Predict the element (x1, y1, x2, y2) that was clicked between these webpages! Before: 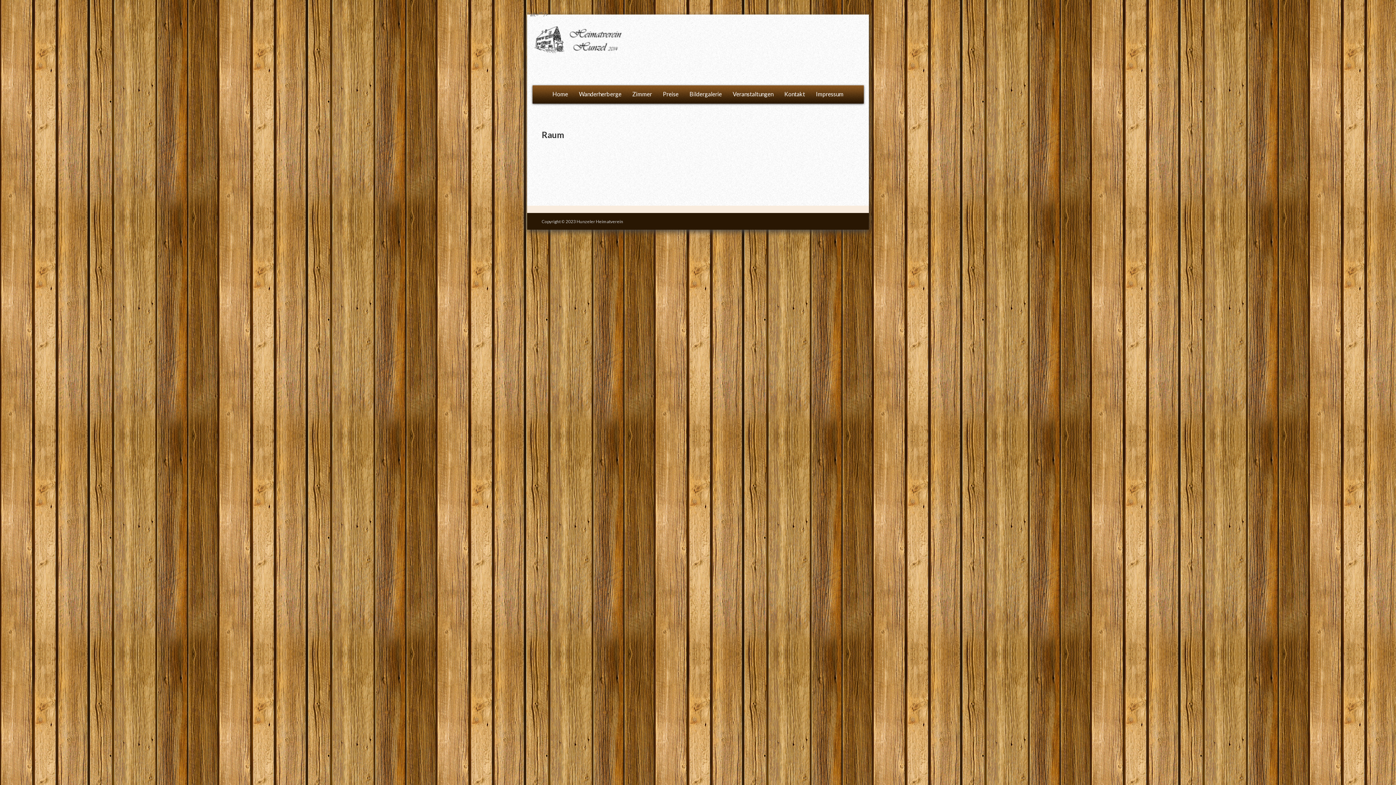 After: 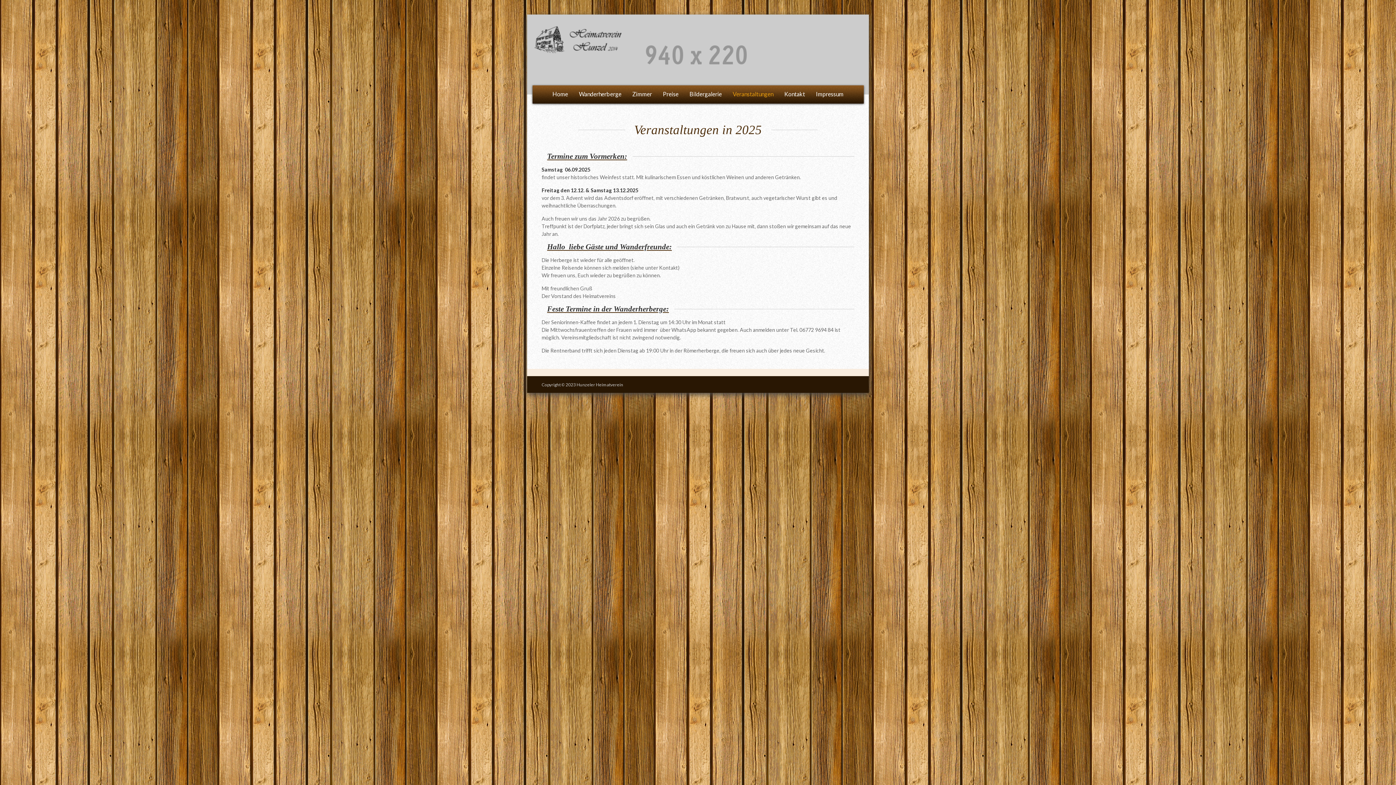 Action: label: Veranstaltungen bbox: (727, 85, 779, 104)